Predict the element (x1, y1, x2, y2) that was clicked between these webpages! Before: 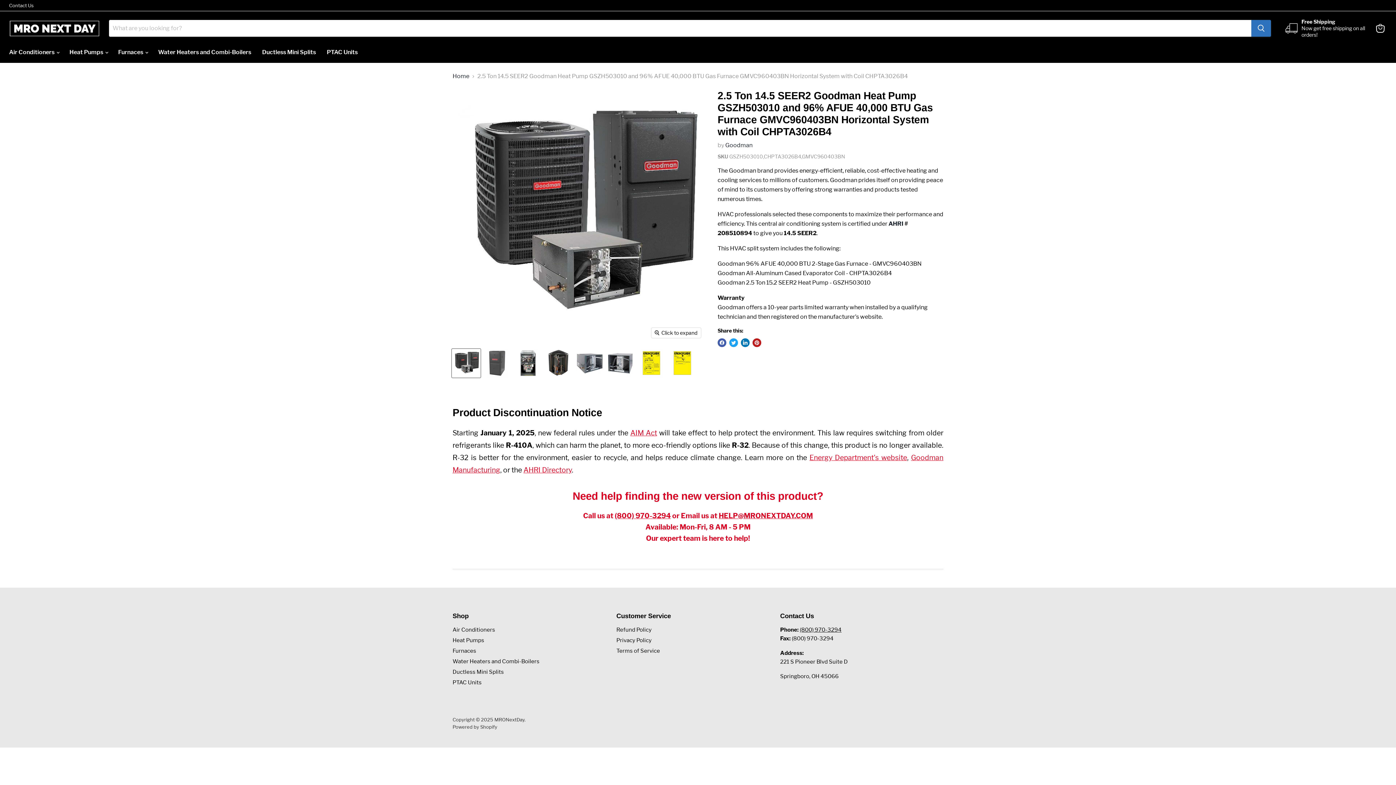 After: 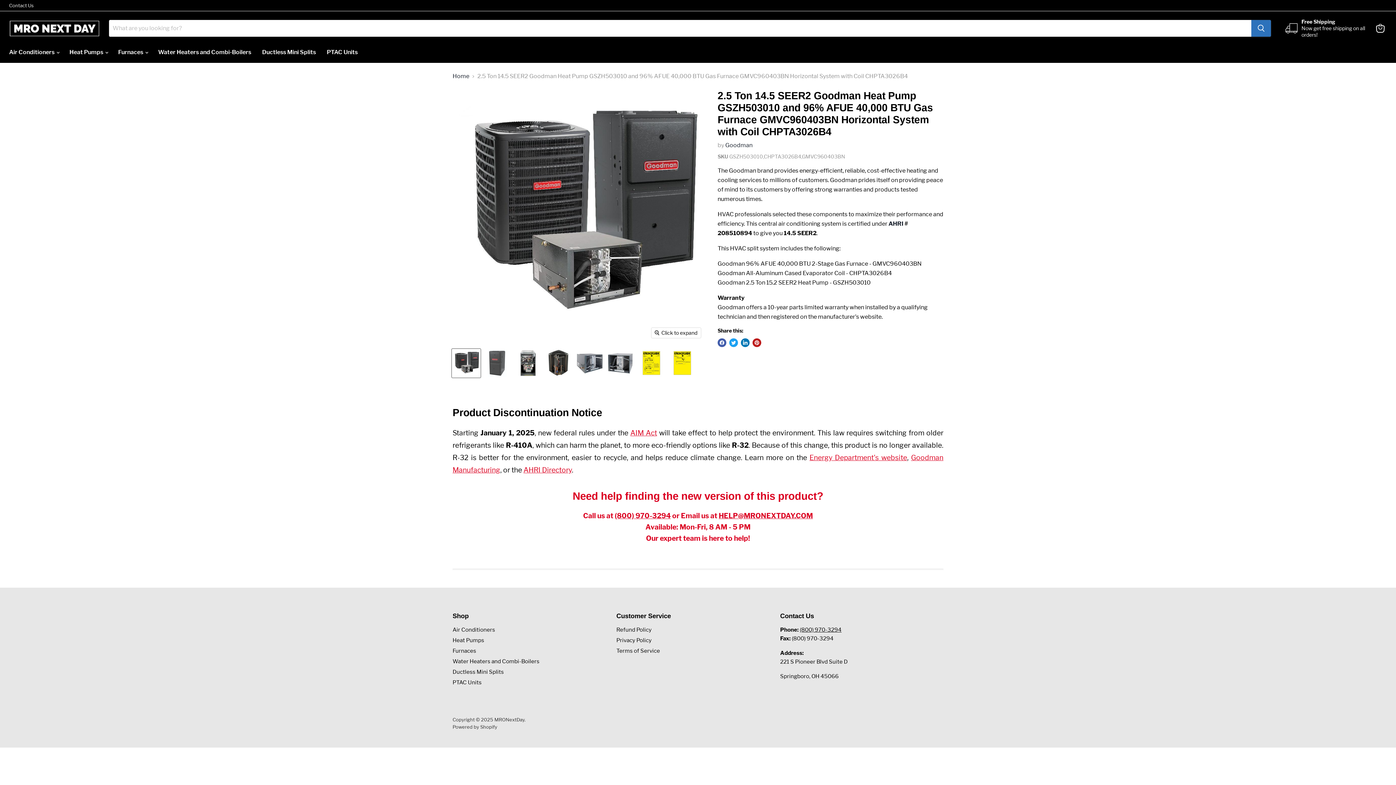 Action: bbox: (718, 511, 813, 520) label: HELP@MRONEXTDAY.COM